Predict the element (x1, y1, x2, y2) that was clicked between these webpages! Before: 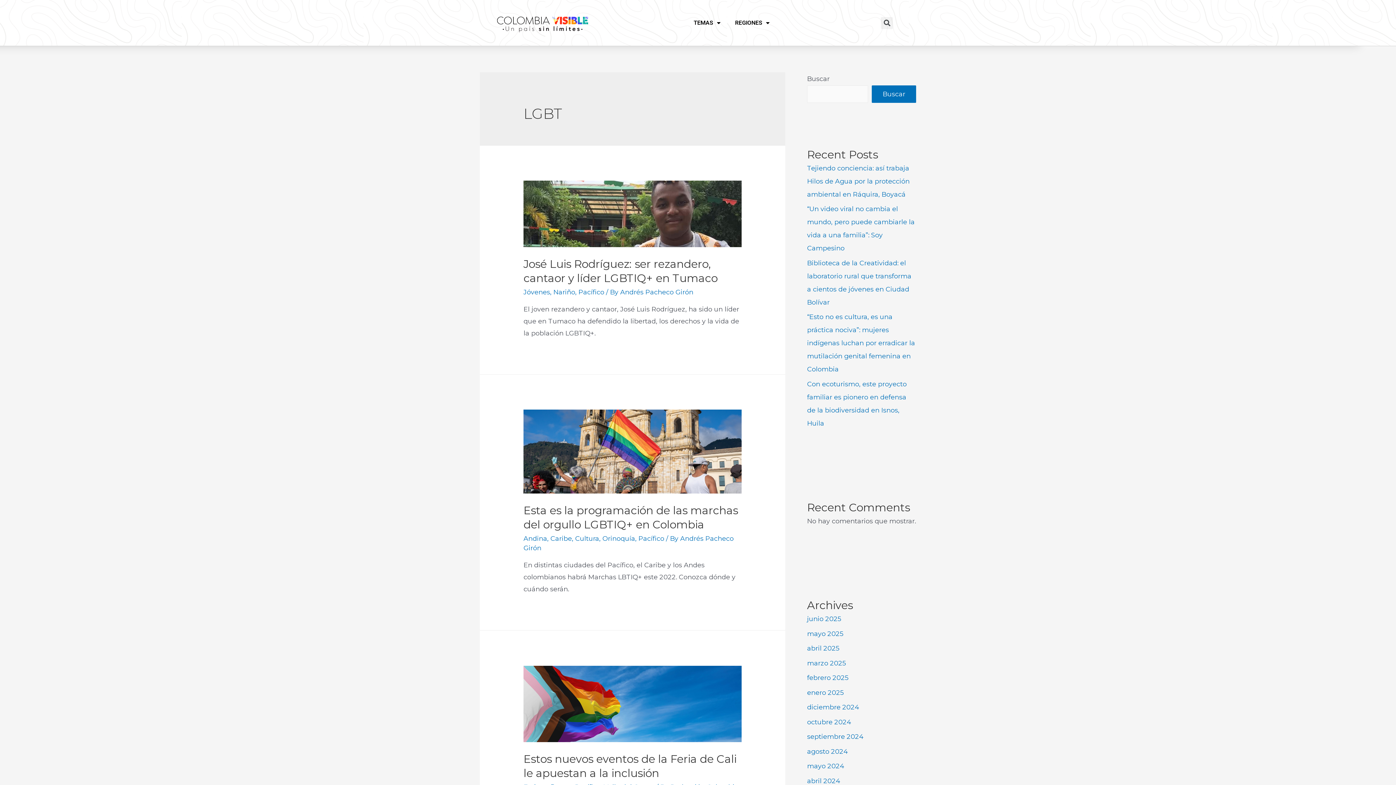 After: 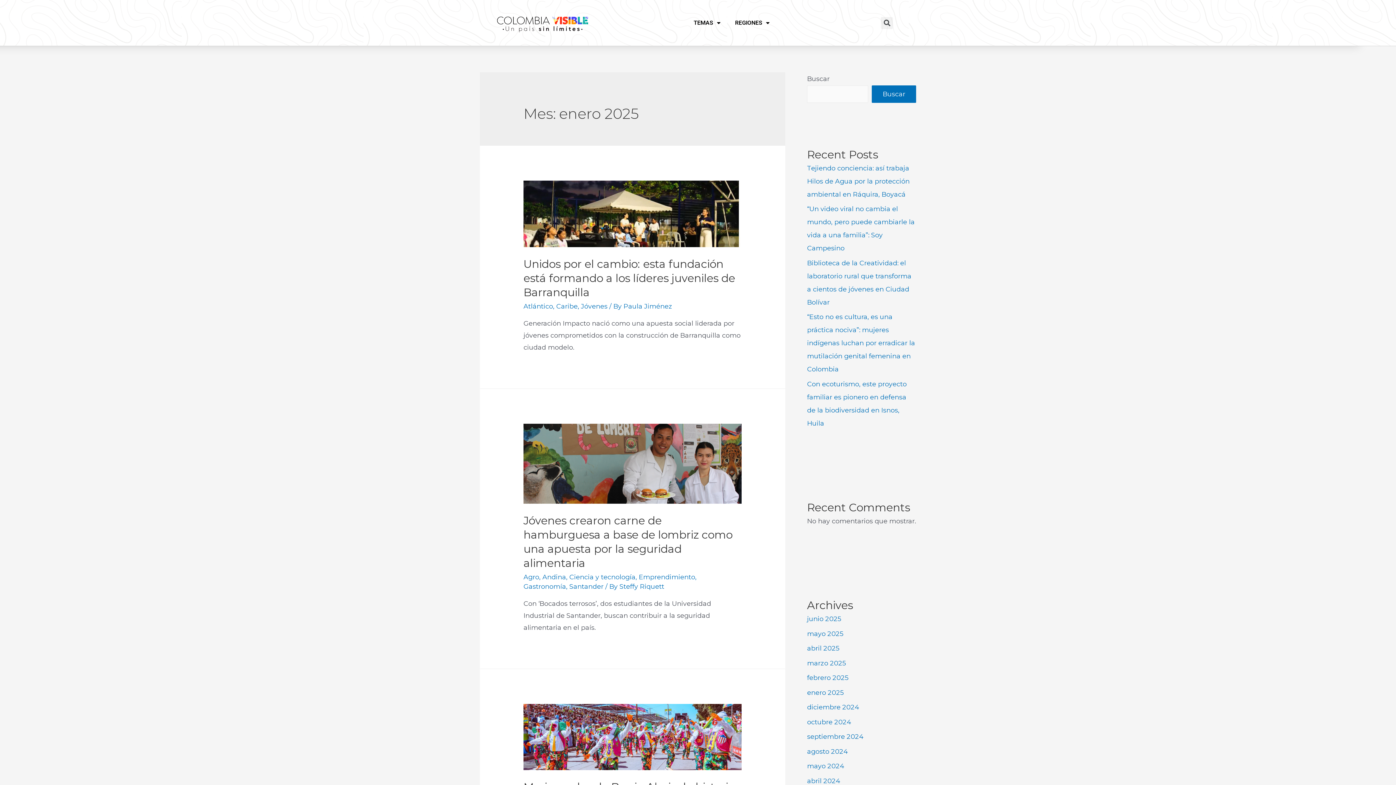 Action: bbox: (807, 689, 844, 697) label: enero 2025